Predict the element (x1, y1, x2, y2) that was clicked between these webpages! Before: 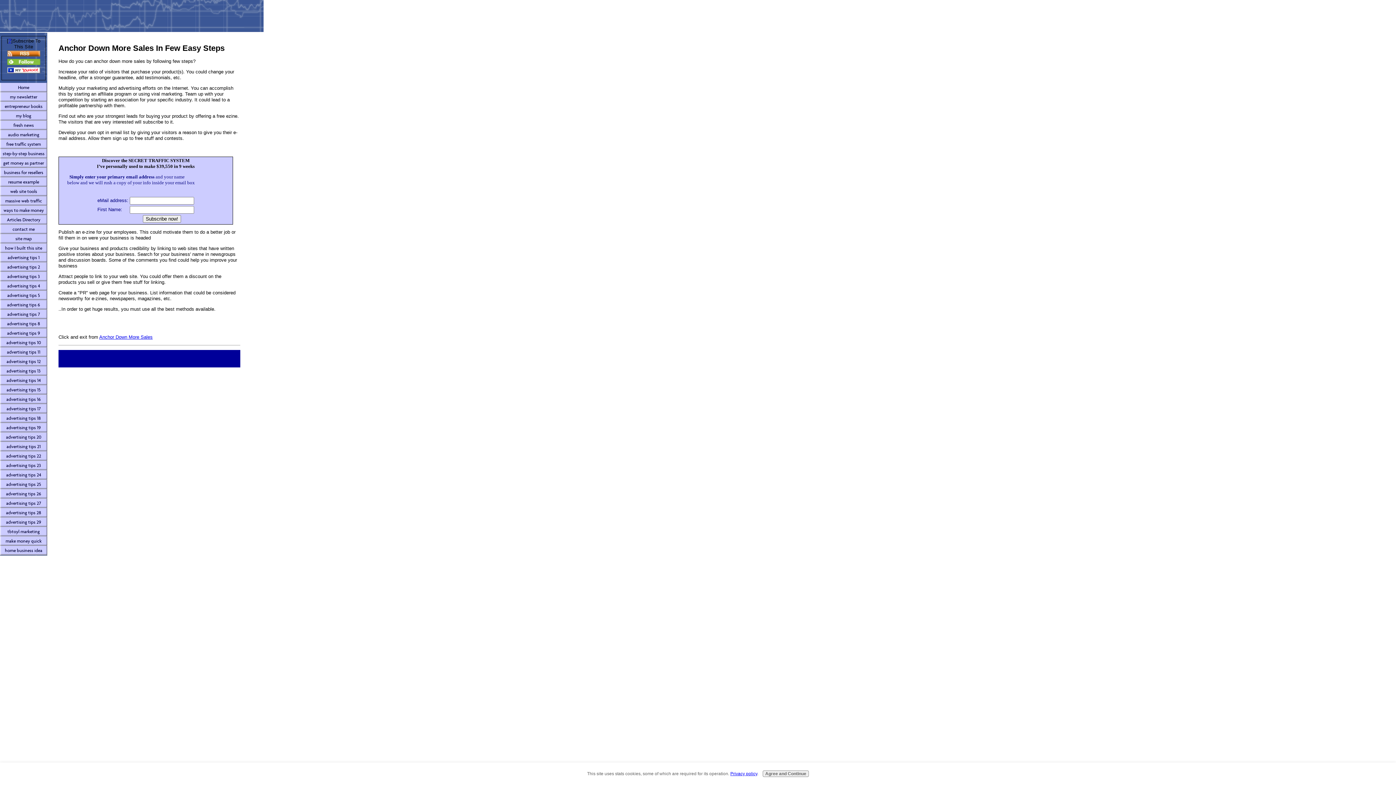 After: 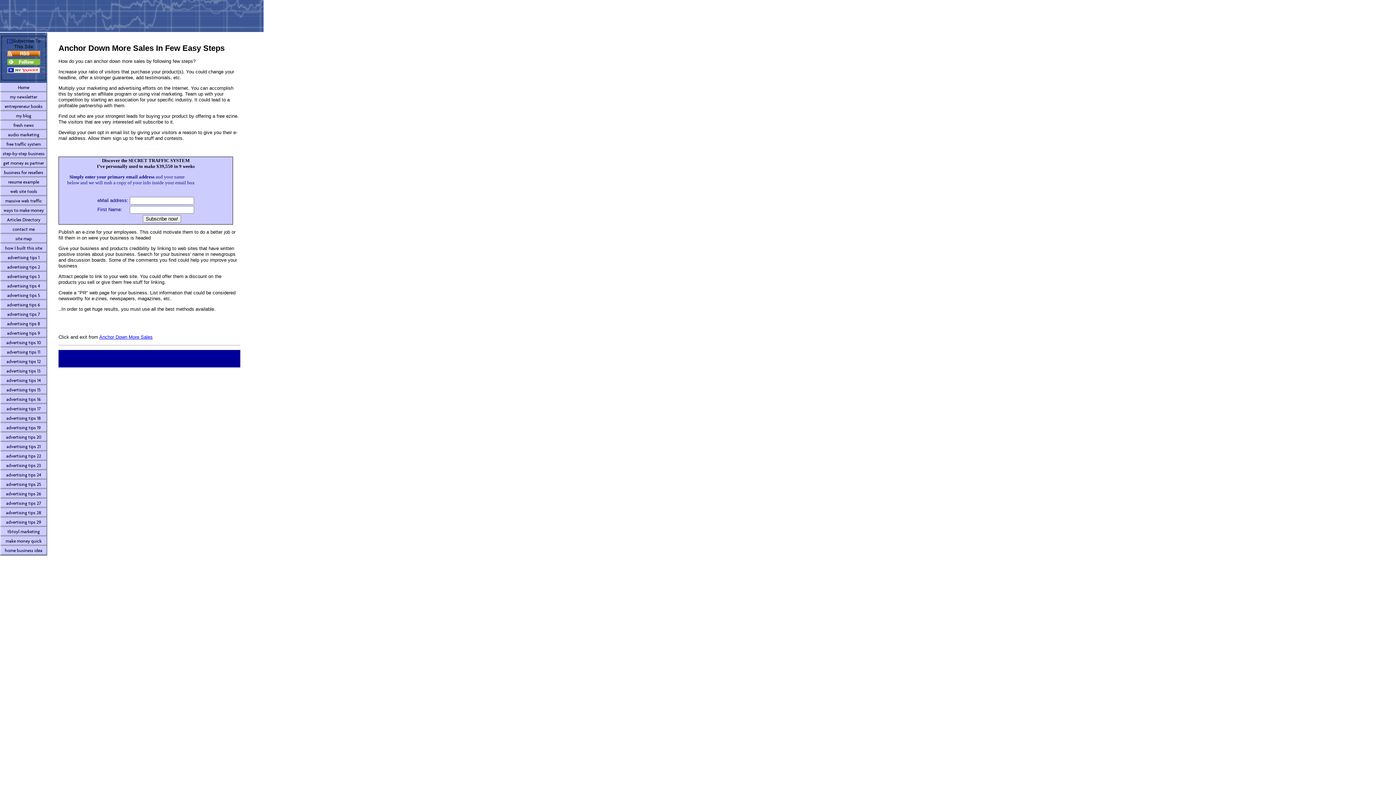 Action: bbox: (762, 770, 809, 777) label: Agree and Continue